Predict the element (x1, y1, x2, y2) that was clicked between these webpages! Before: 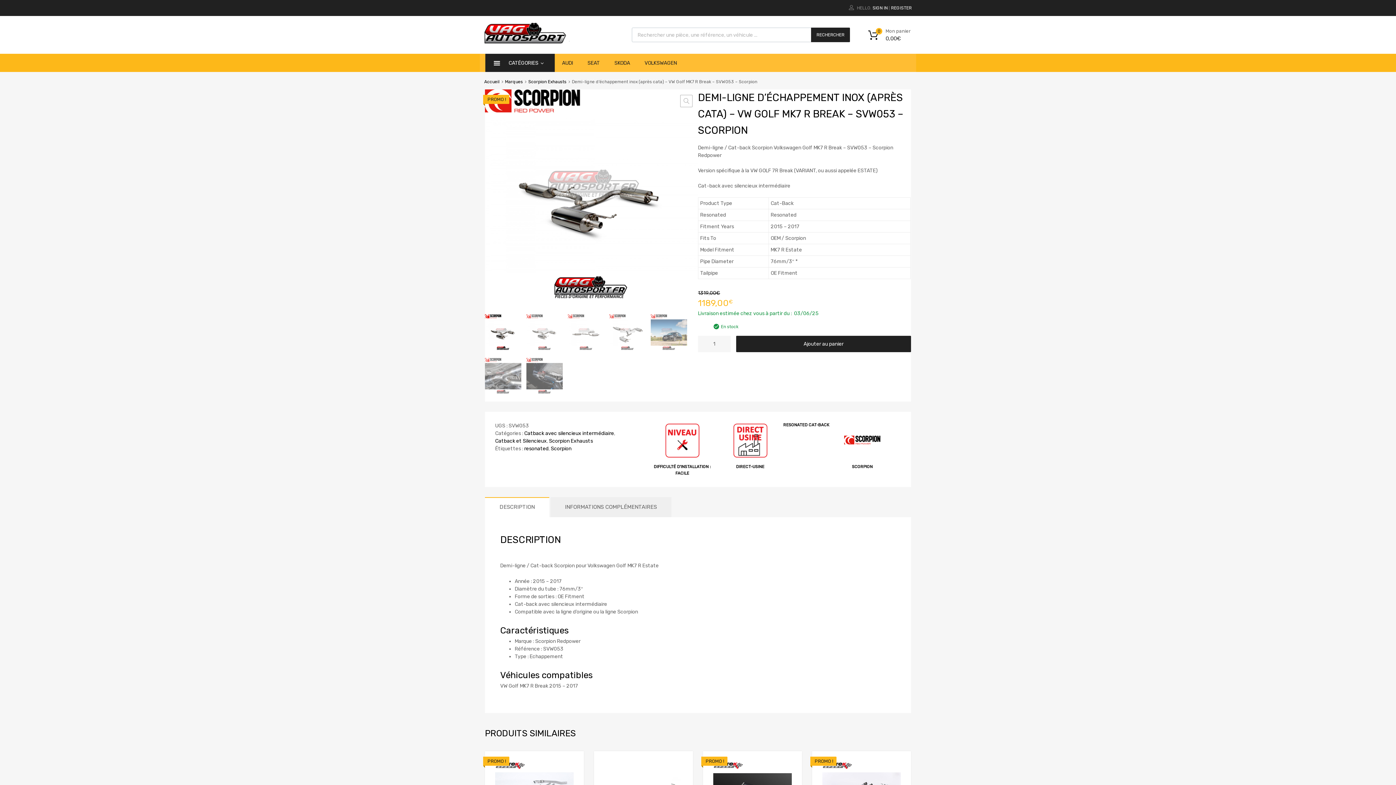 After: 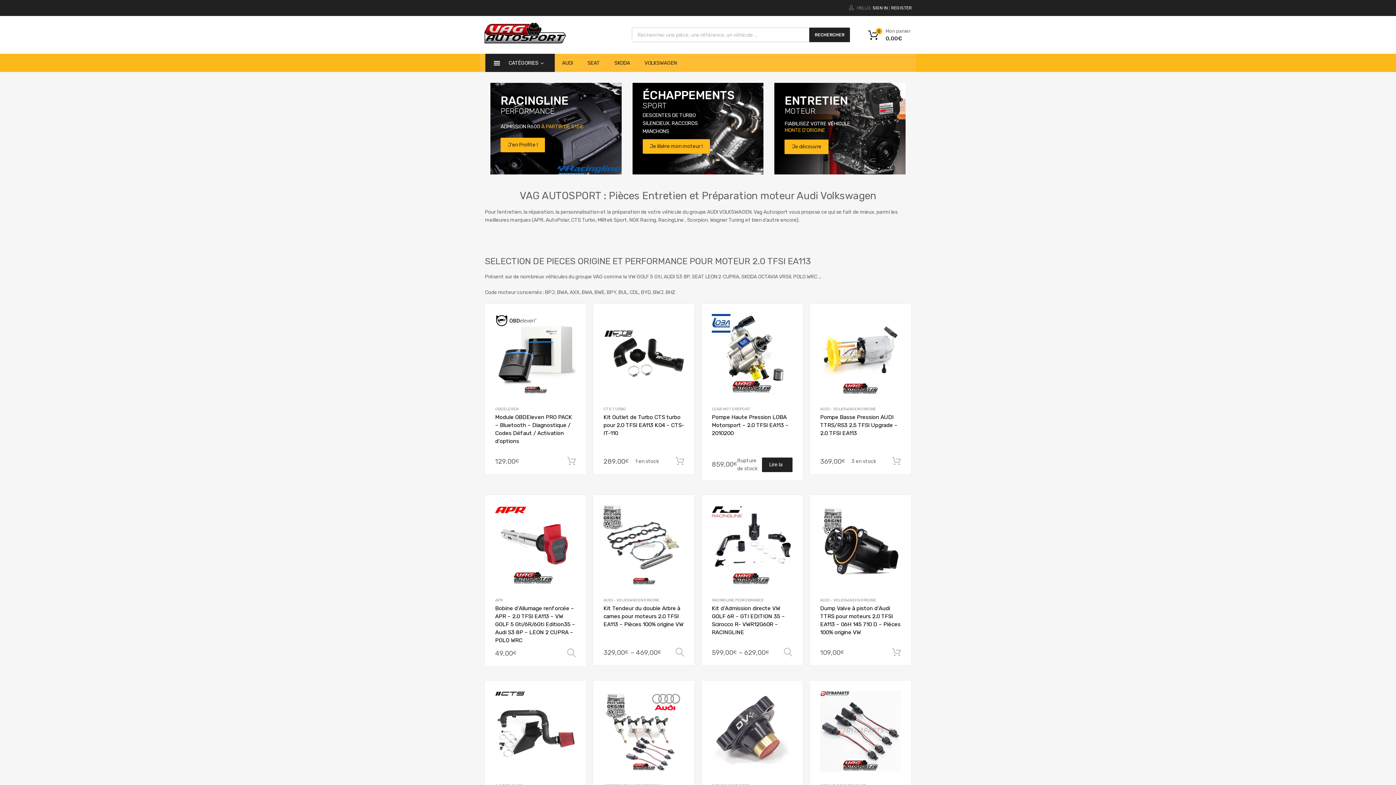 Action: bbox: (484, 79, 499, 84) label: Accueil